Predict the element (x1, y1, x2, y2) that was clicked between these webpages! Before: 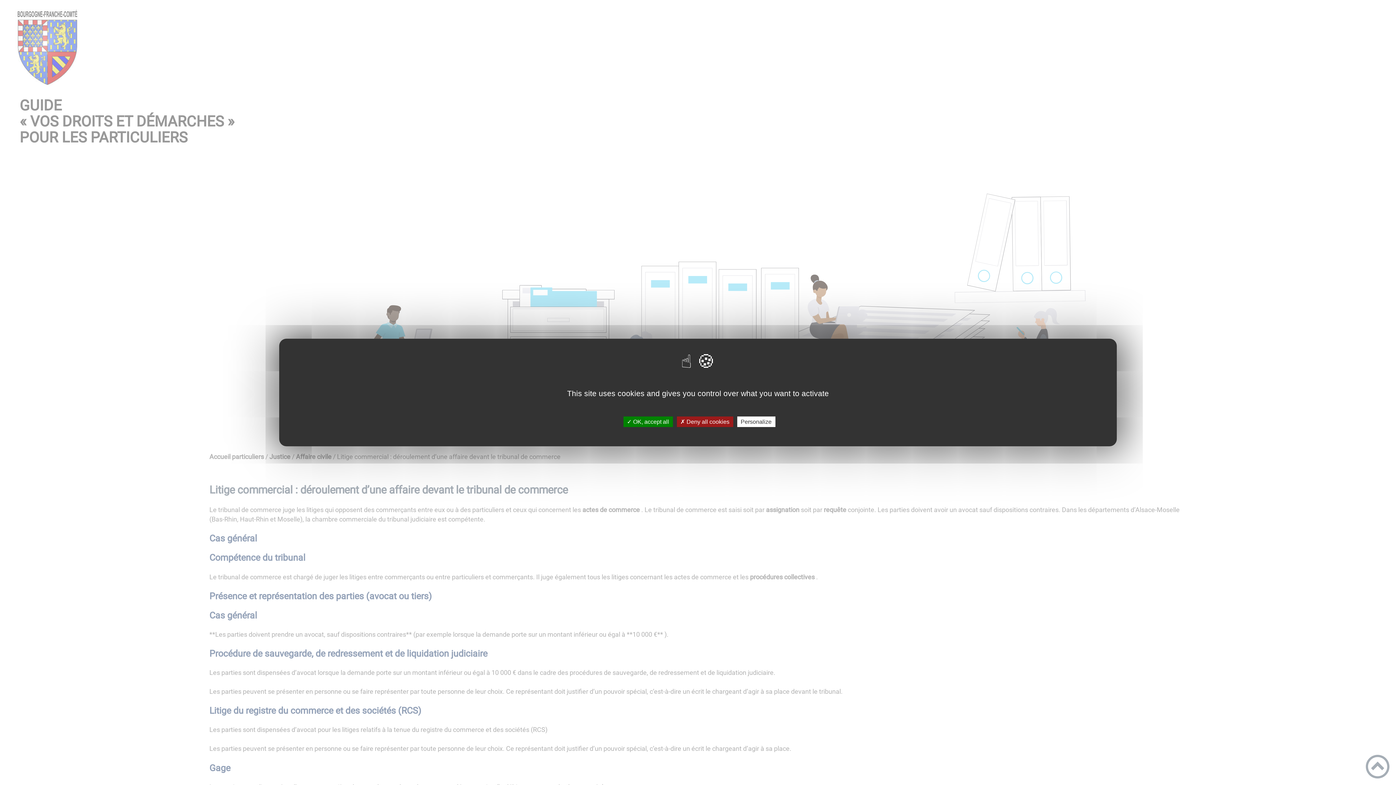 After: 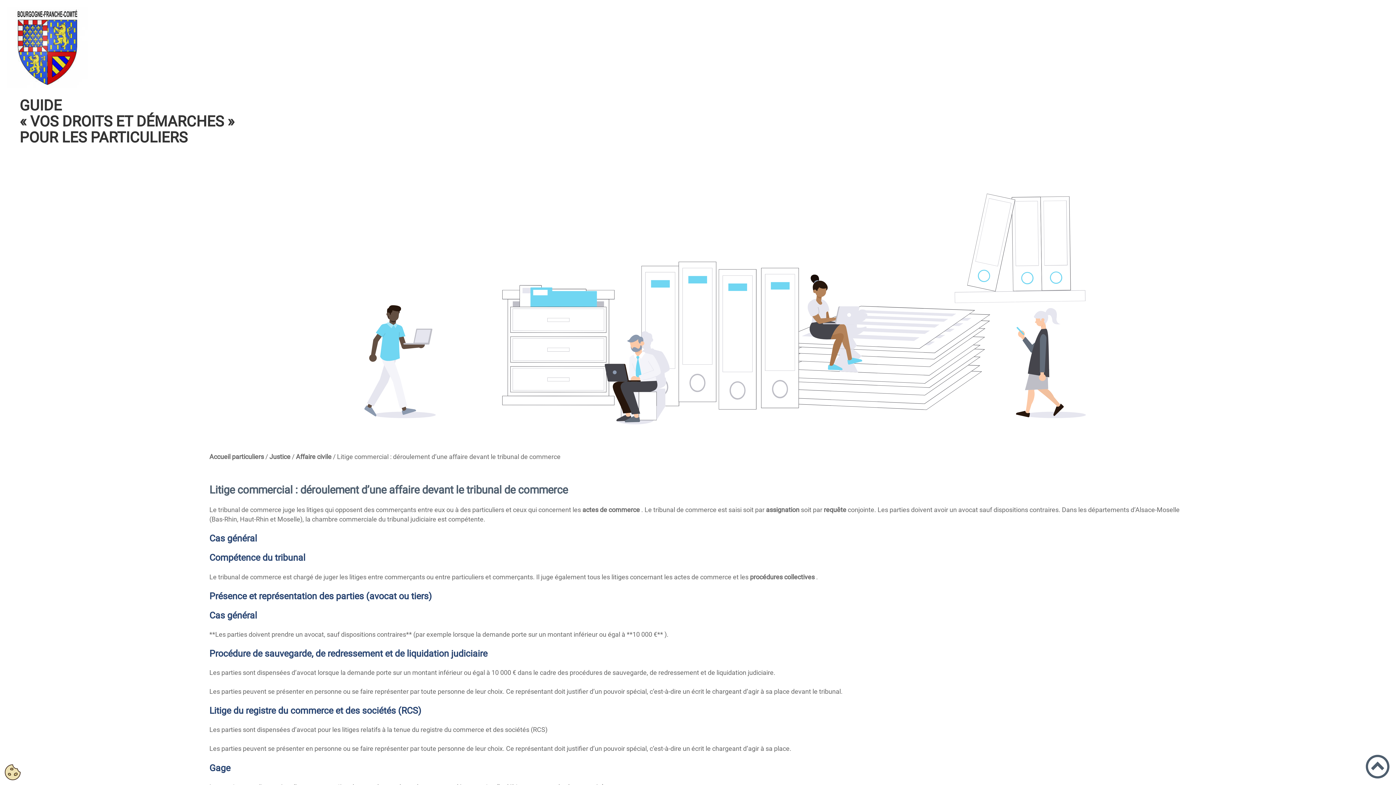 Action: bbox: (676, 416, 733, 427) label: ✗ Deny all cookies